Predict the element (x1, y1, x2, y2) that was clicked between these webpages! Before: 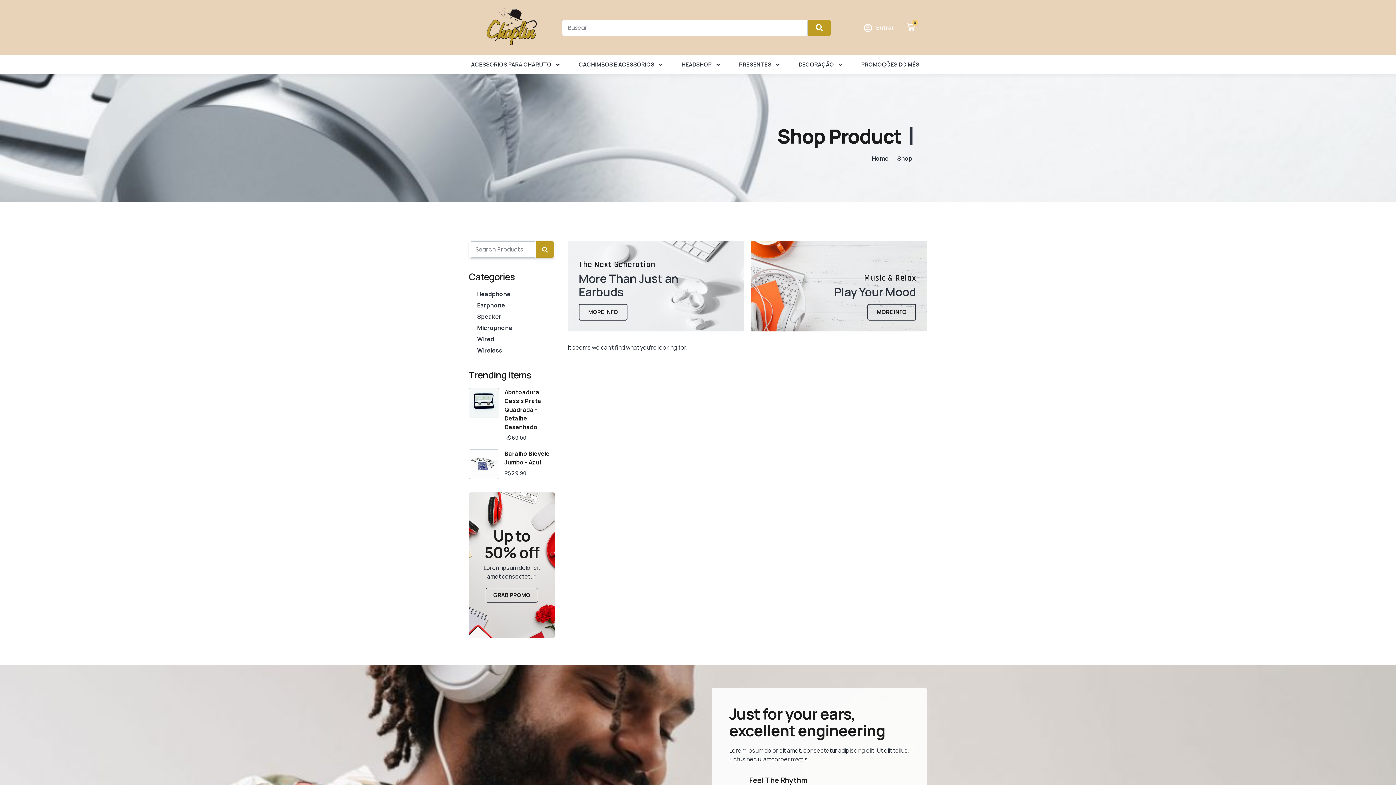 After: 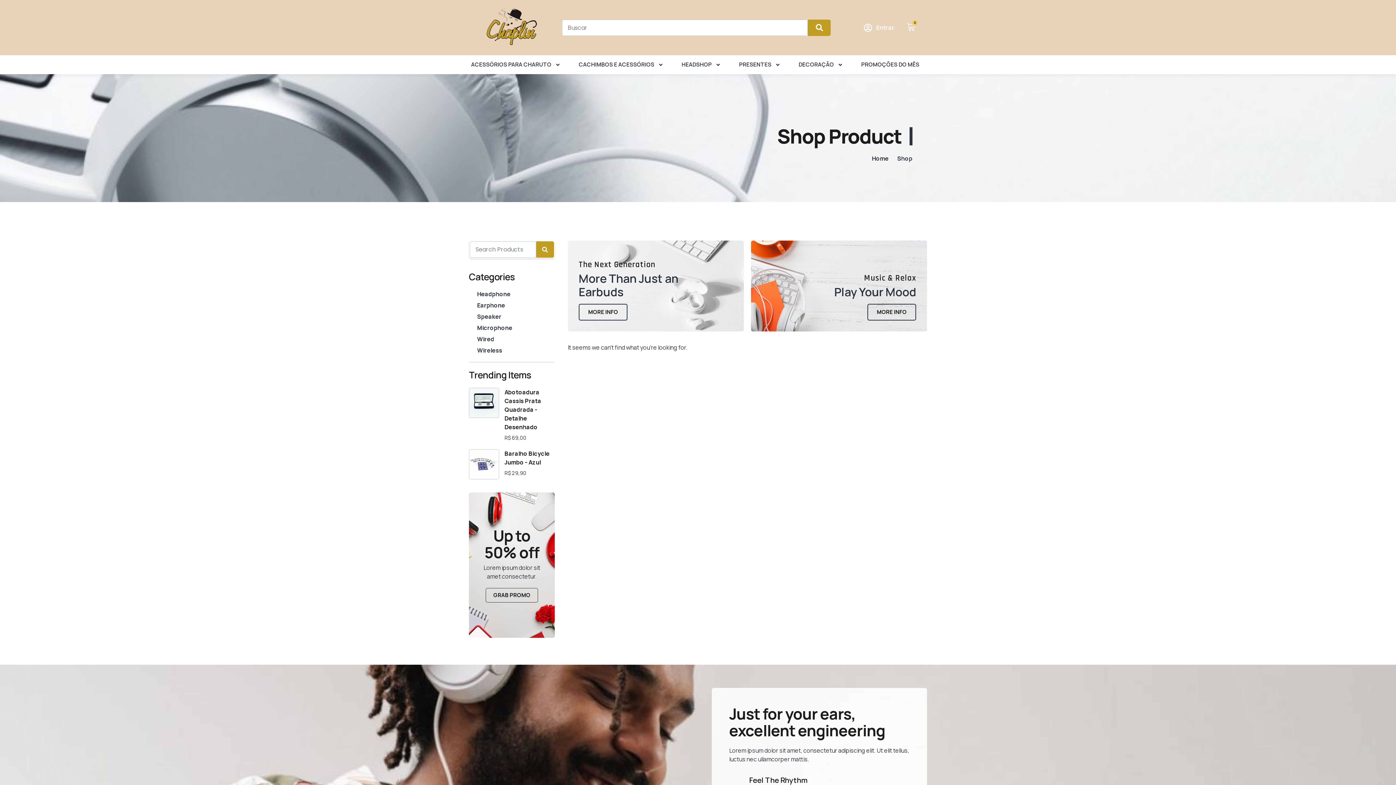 Action: label: Wireless bbox: (469, 346, 554, 354)